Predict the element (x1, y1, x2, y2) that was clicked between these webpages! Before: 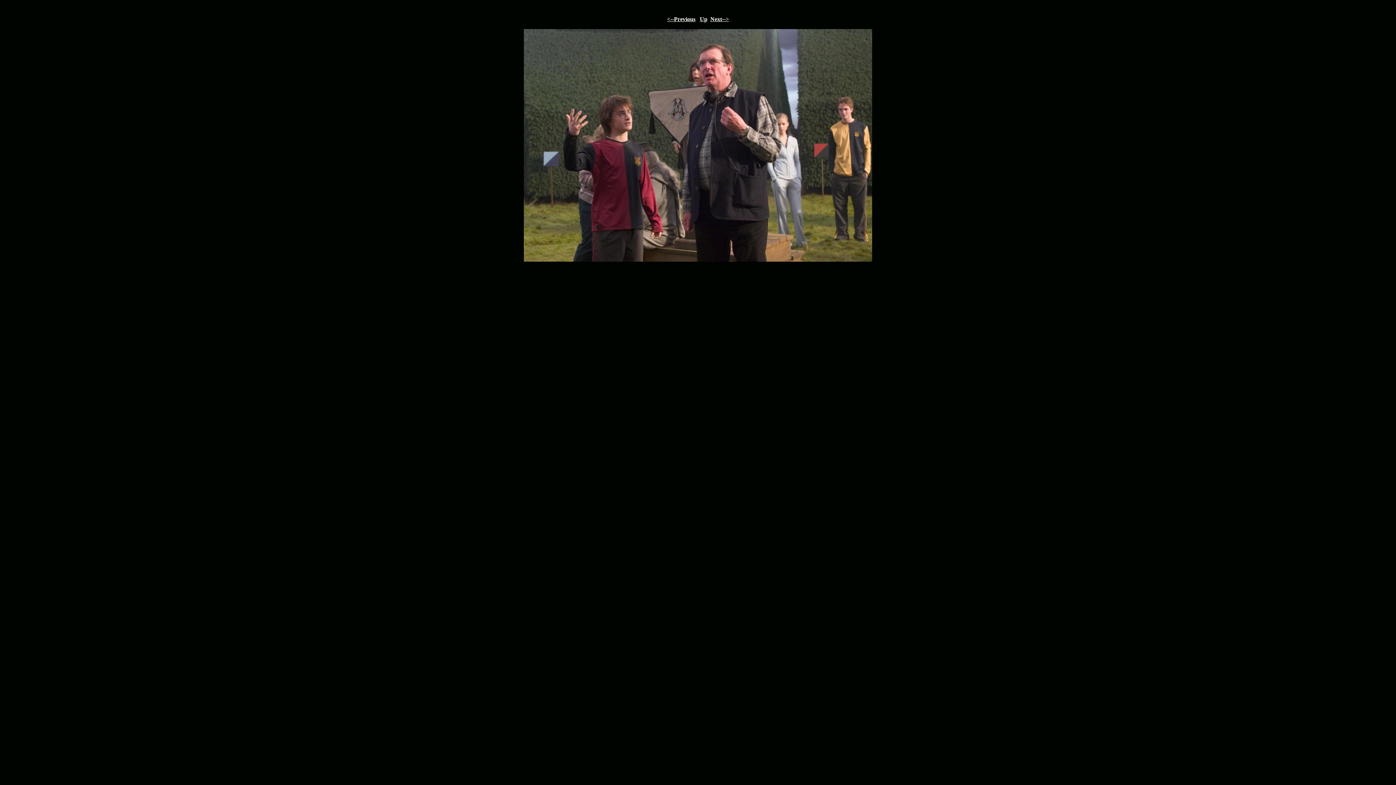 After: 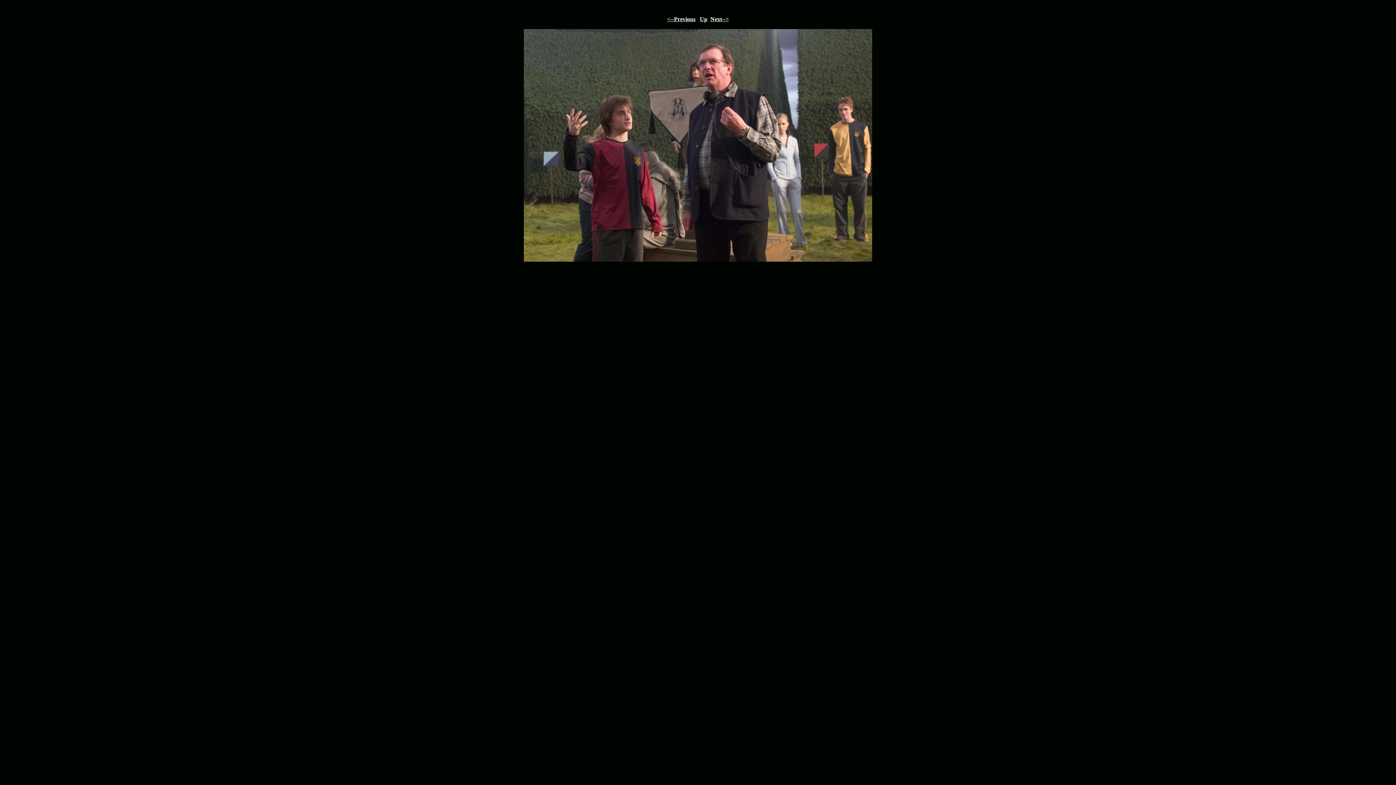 Action: label: <--Previous bbox: (667, 16, 695, 22)